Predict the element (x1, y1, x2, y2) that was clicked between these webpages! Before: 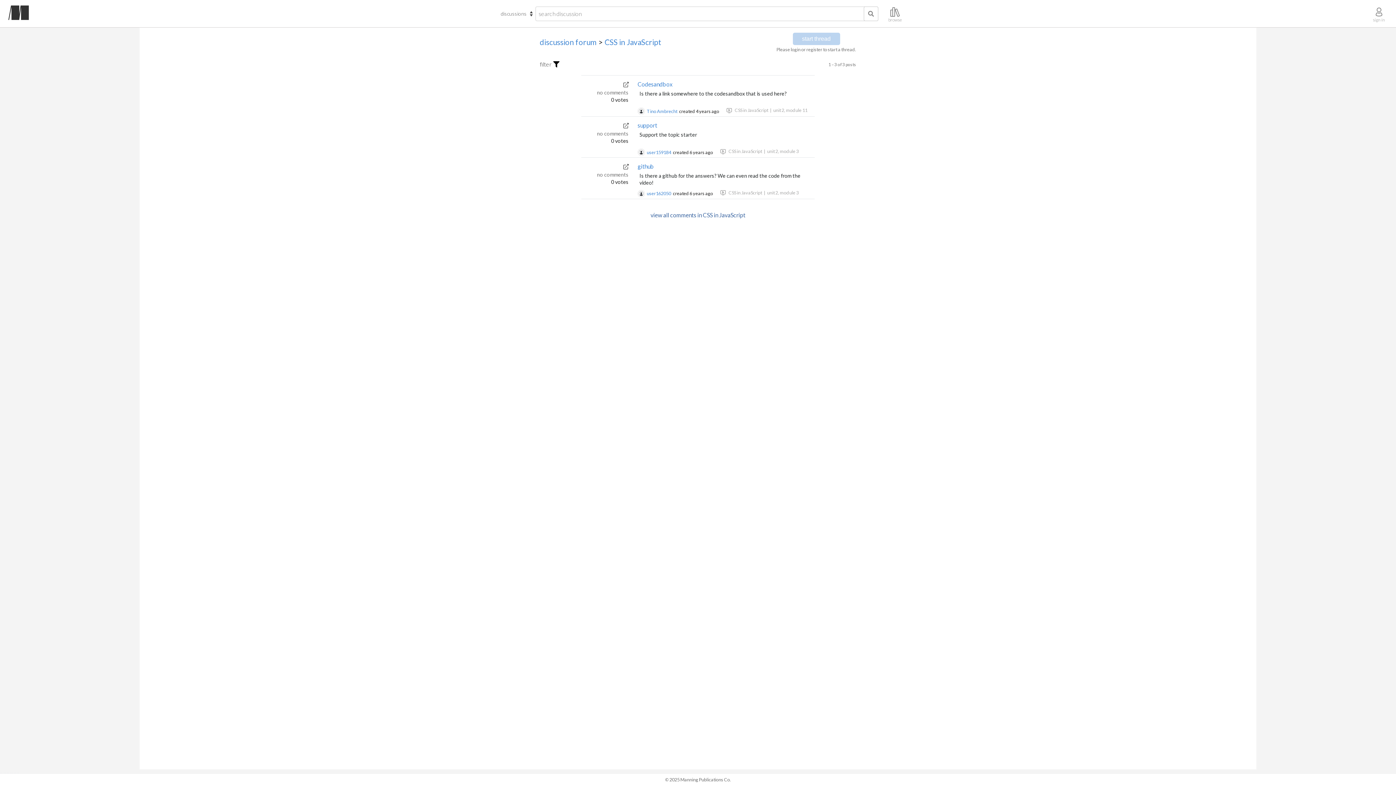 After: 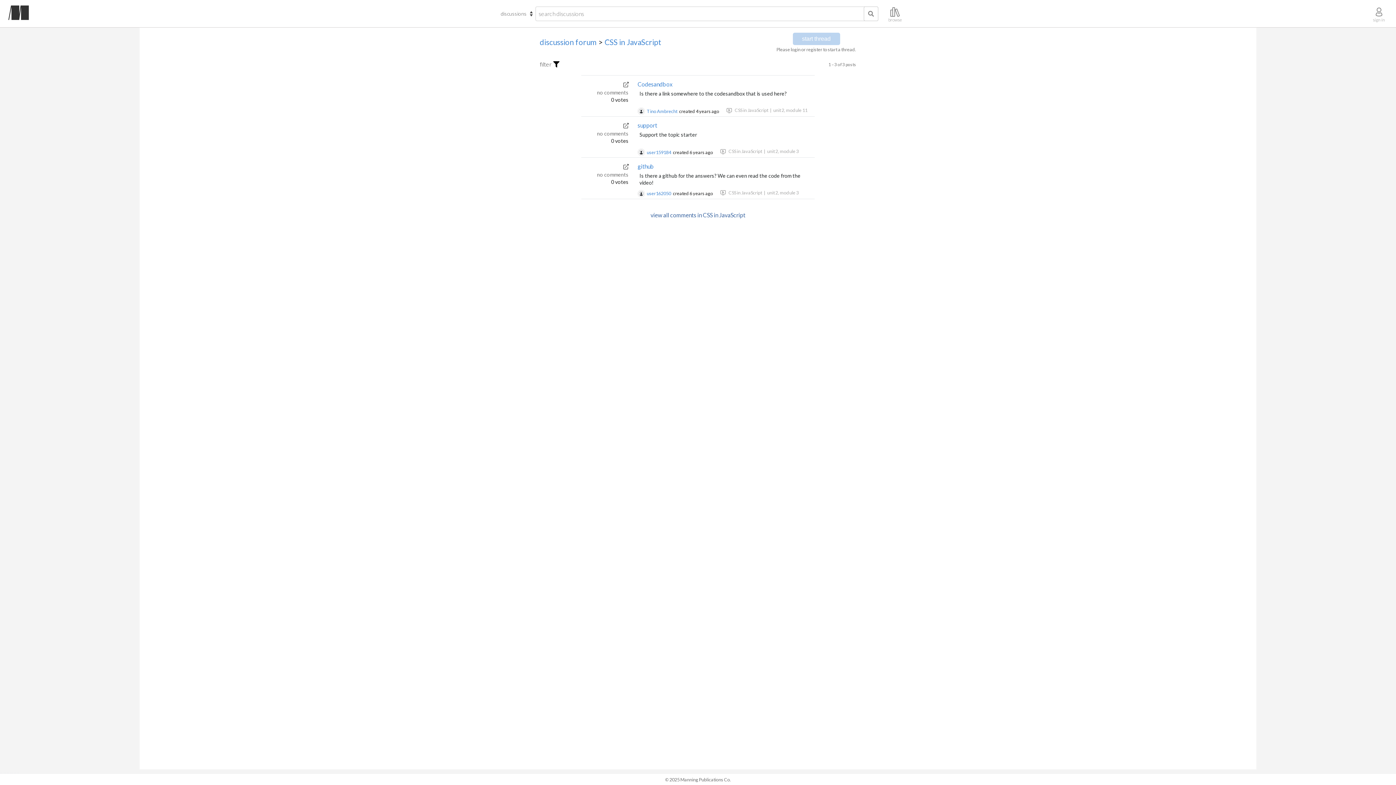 Action: bbox: (650, 211, 745, 218) label: view all comments in CSS in JavaScript